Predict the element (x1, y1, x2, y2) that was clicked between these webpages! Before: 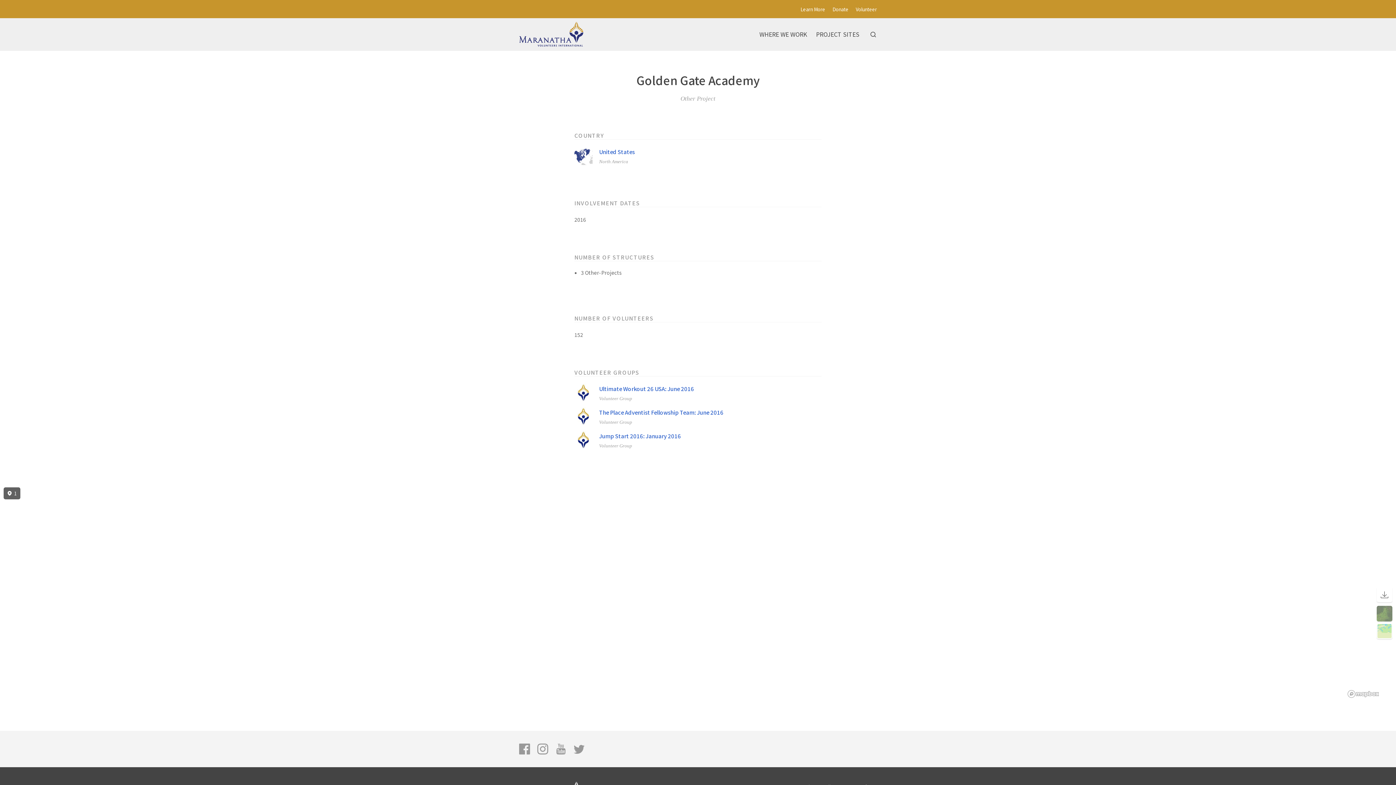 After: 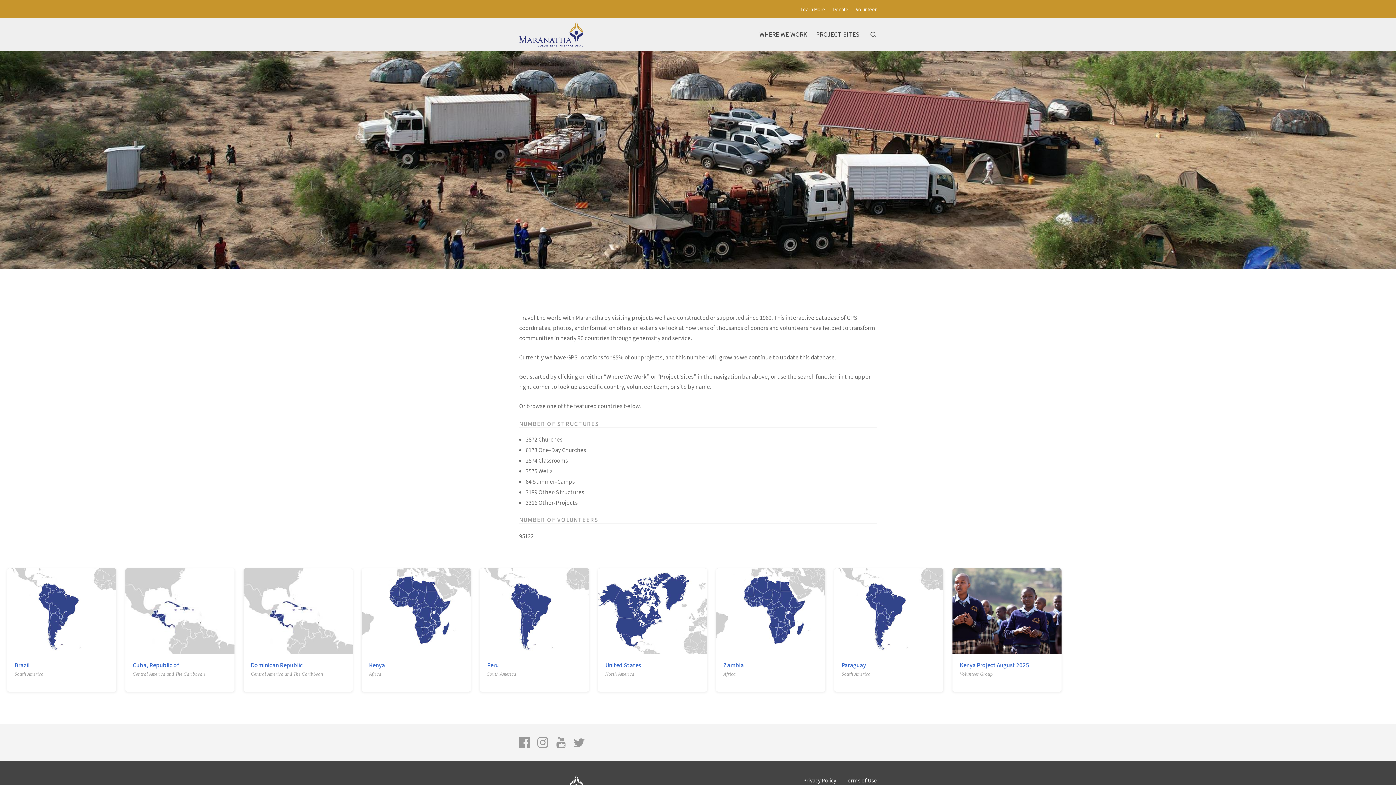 Action: bbox: (519, 21, 584, 46)